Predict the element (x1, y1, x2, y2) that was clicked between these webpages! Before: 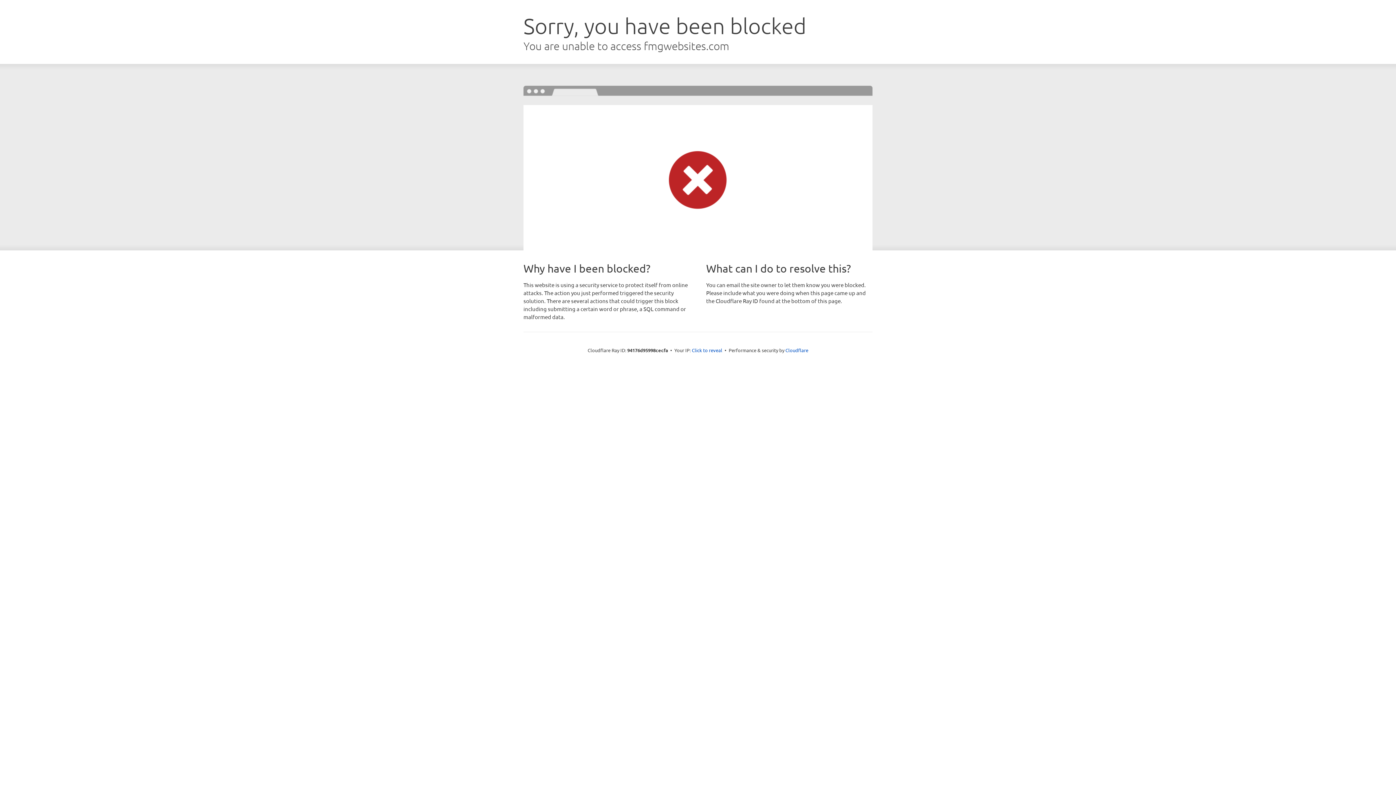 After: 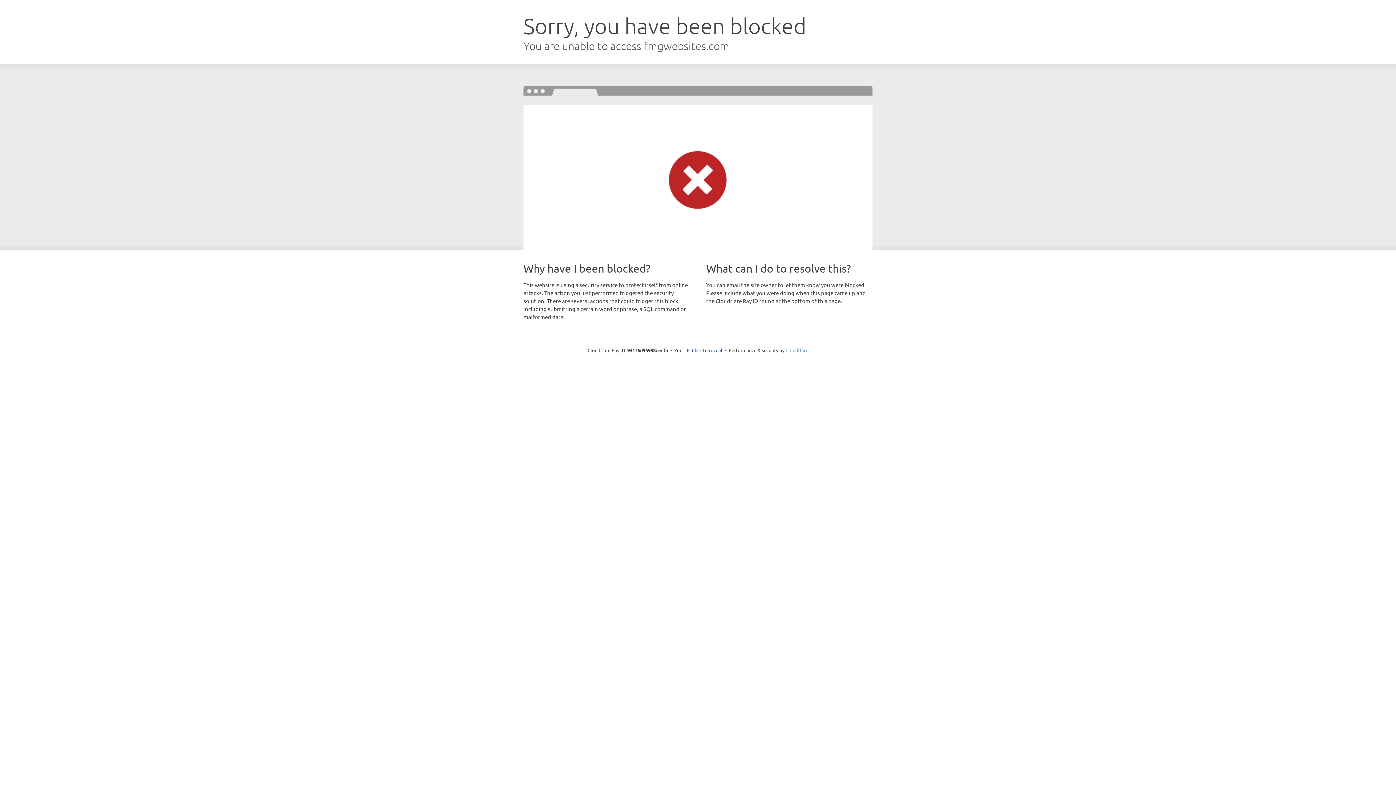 Action: bbox: (785, 347, 808, 353) label: Cloudflare